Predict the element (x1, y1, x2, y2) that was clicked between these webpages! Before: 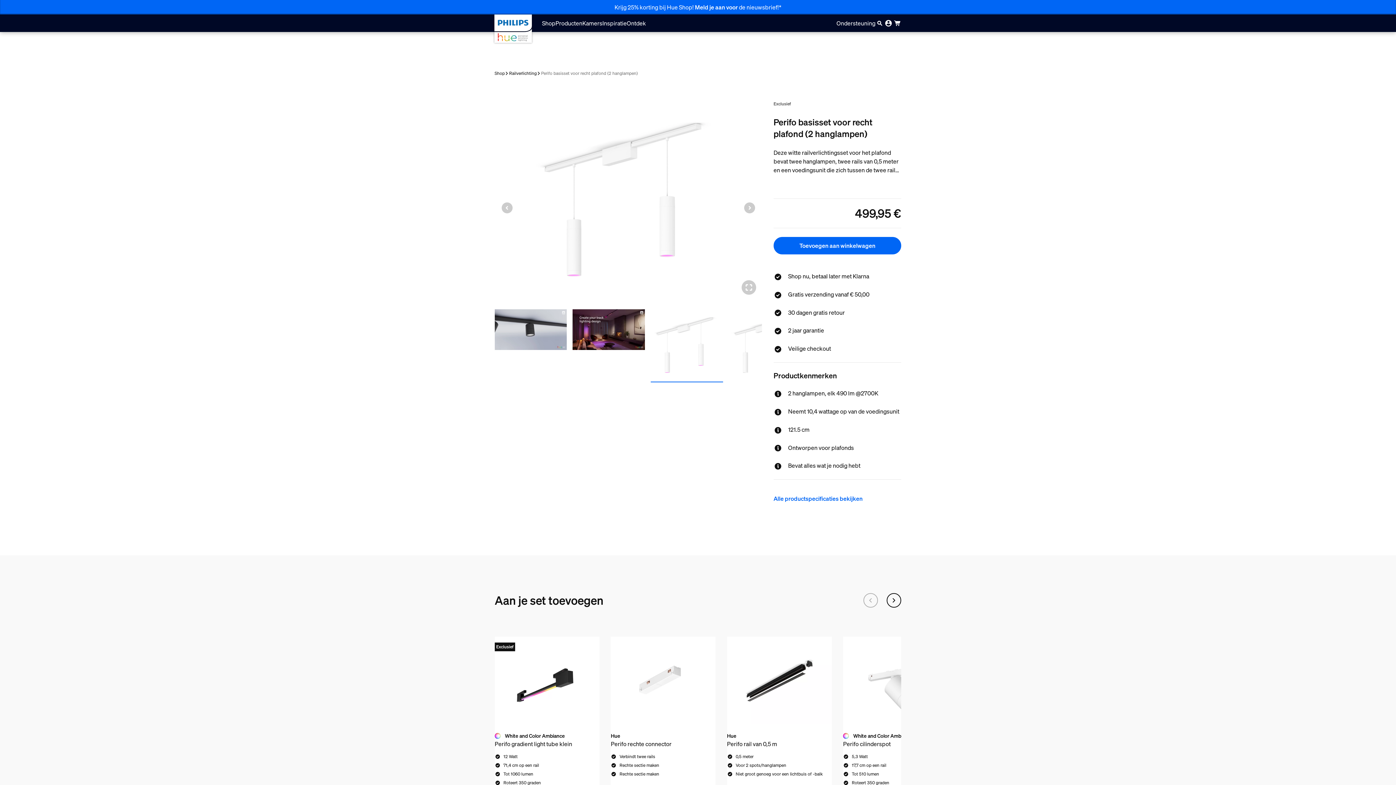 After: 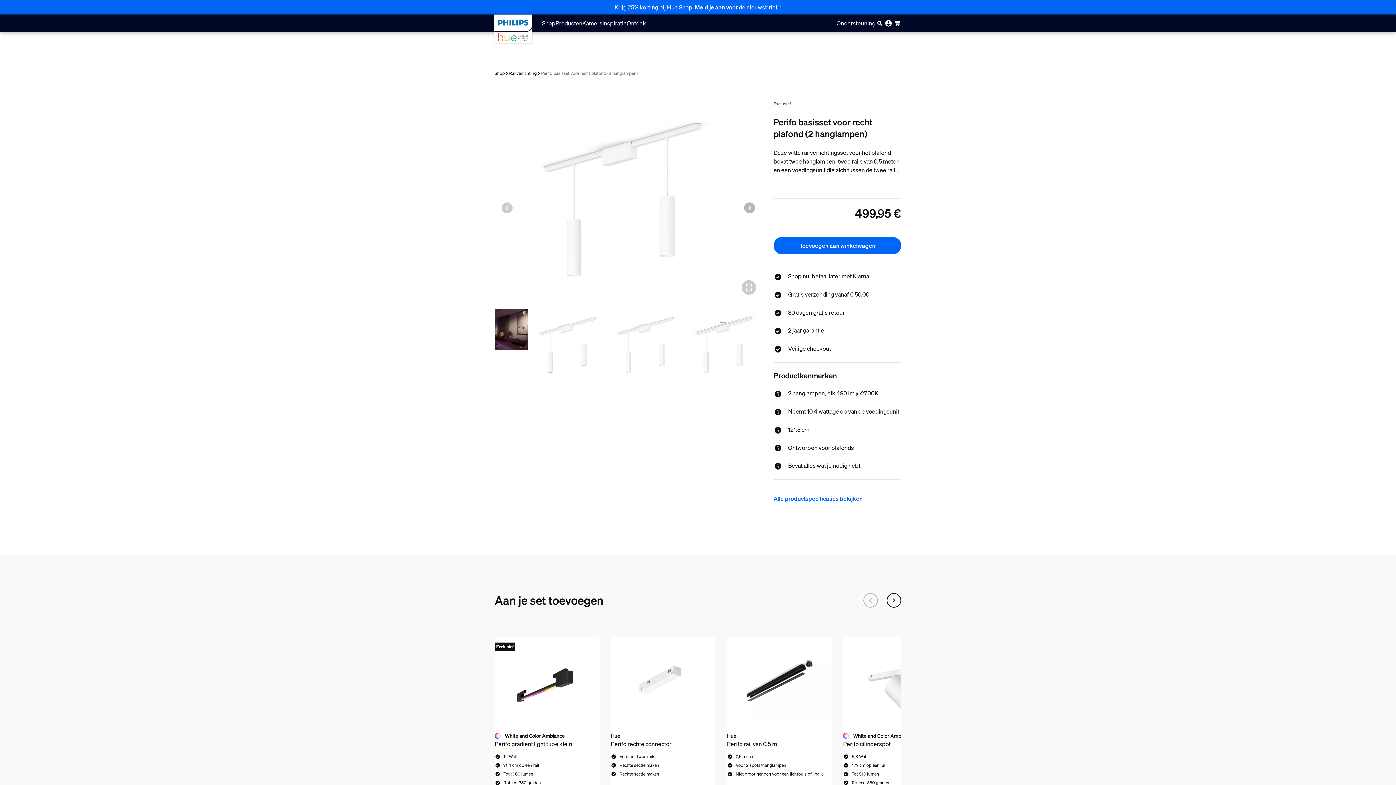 Action: label: Next slide bbox: (742, 200, 756, 215)